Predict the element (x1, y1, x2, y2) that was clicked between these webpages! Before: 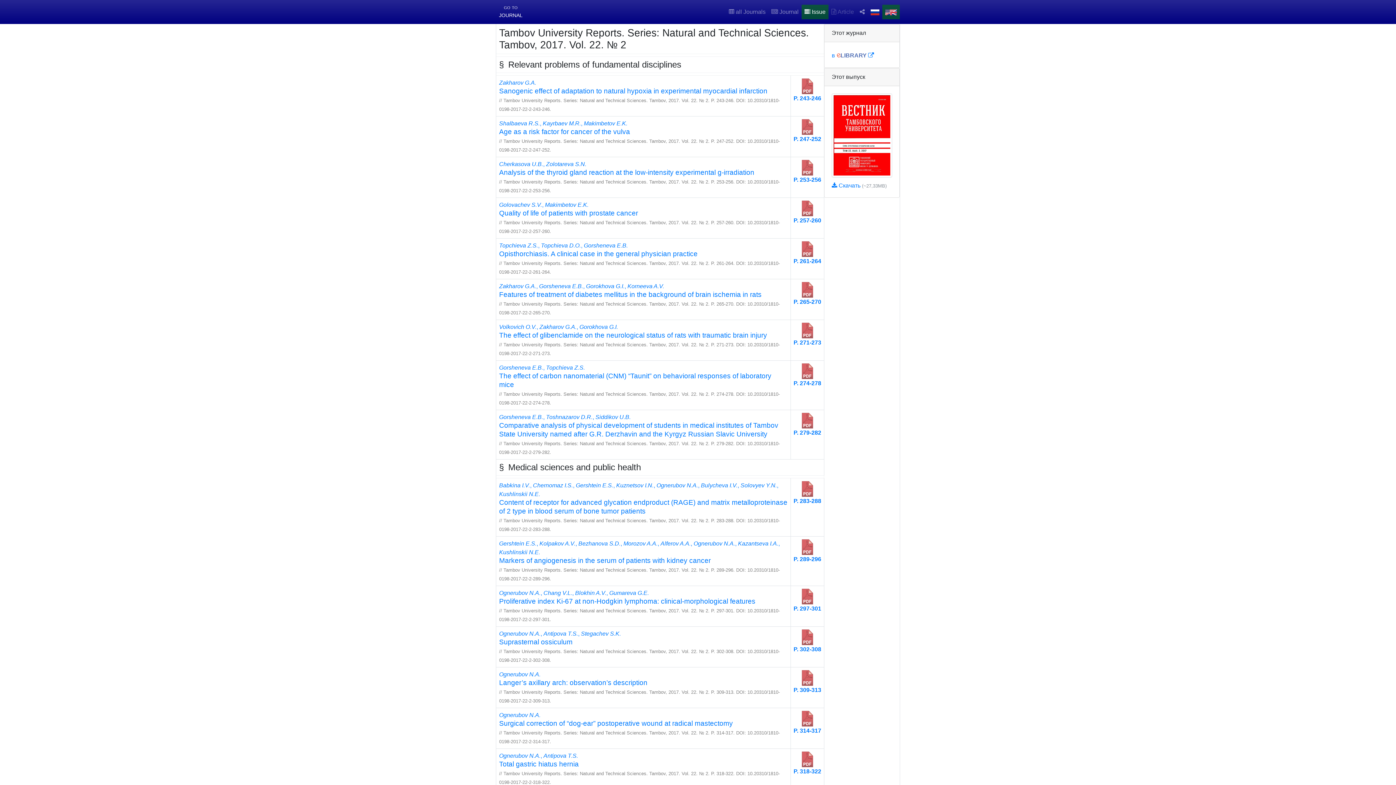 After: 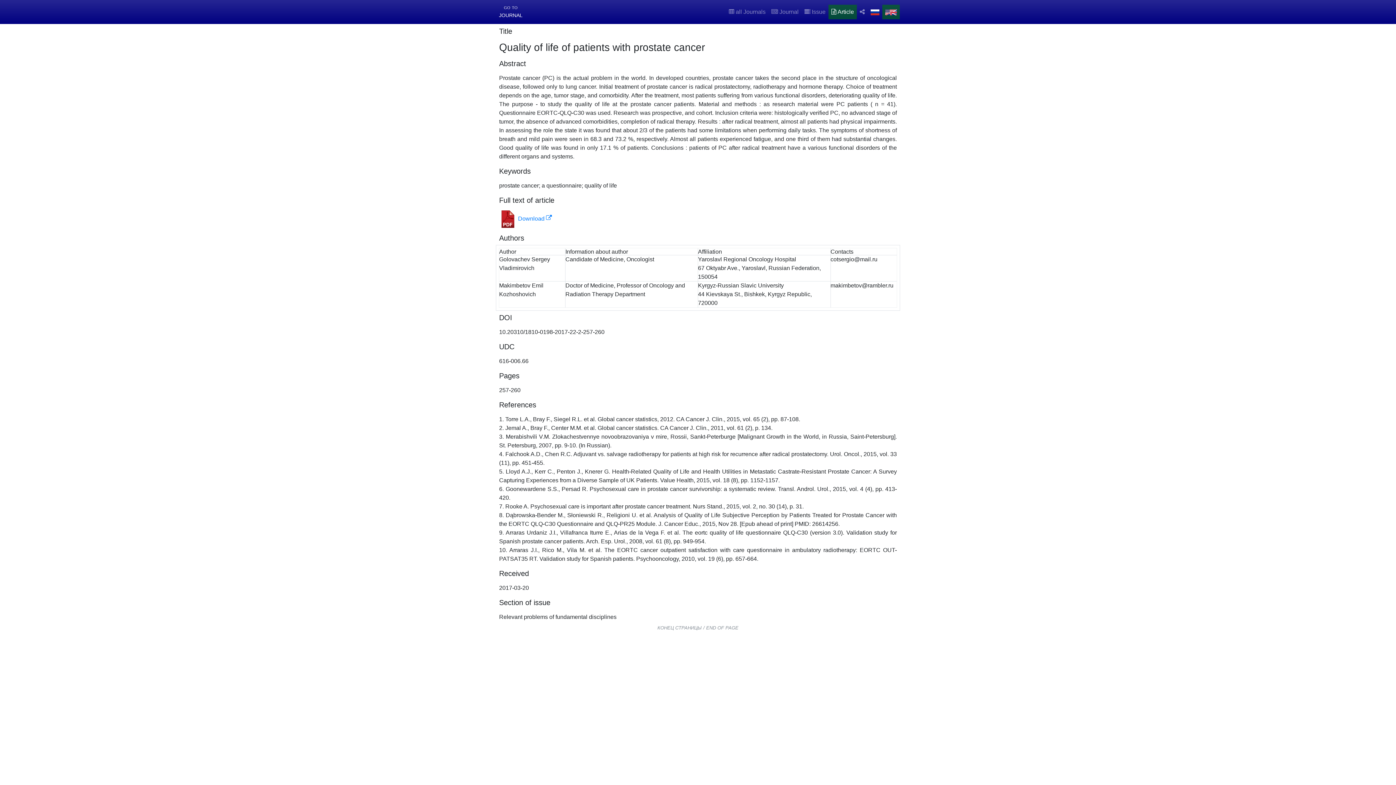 Action: label: Golovachev S.V., Makimbetov E.K.
Quality of life of patients with prostate cancer
// Tambov University Reports. Series: Natural and Technical Sciences. Tambov, 2017. Vol. 22. № 2. P. 257-260. DOI: 10.20310/1810-0198-2017-22-2-257-260. bbox: (496, 197, 790, 238)